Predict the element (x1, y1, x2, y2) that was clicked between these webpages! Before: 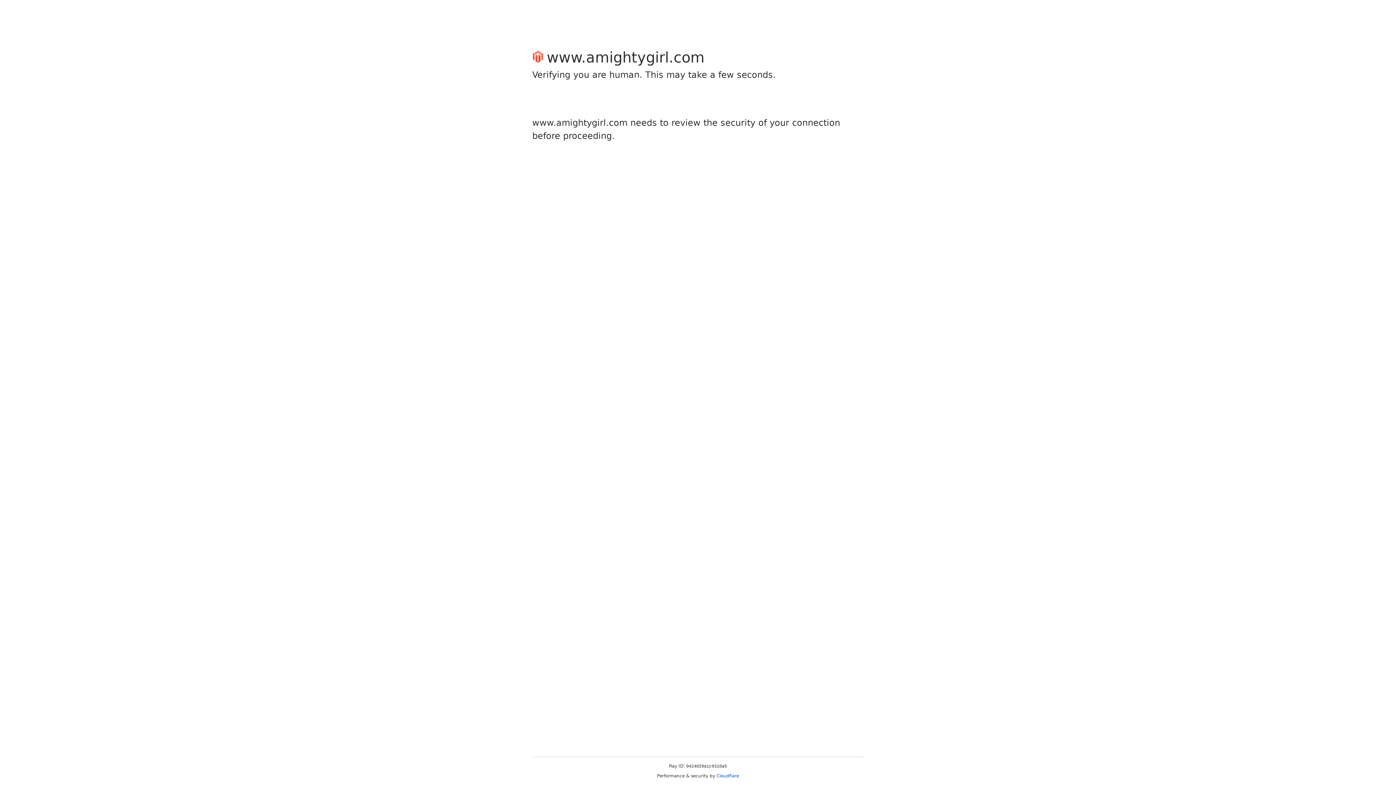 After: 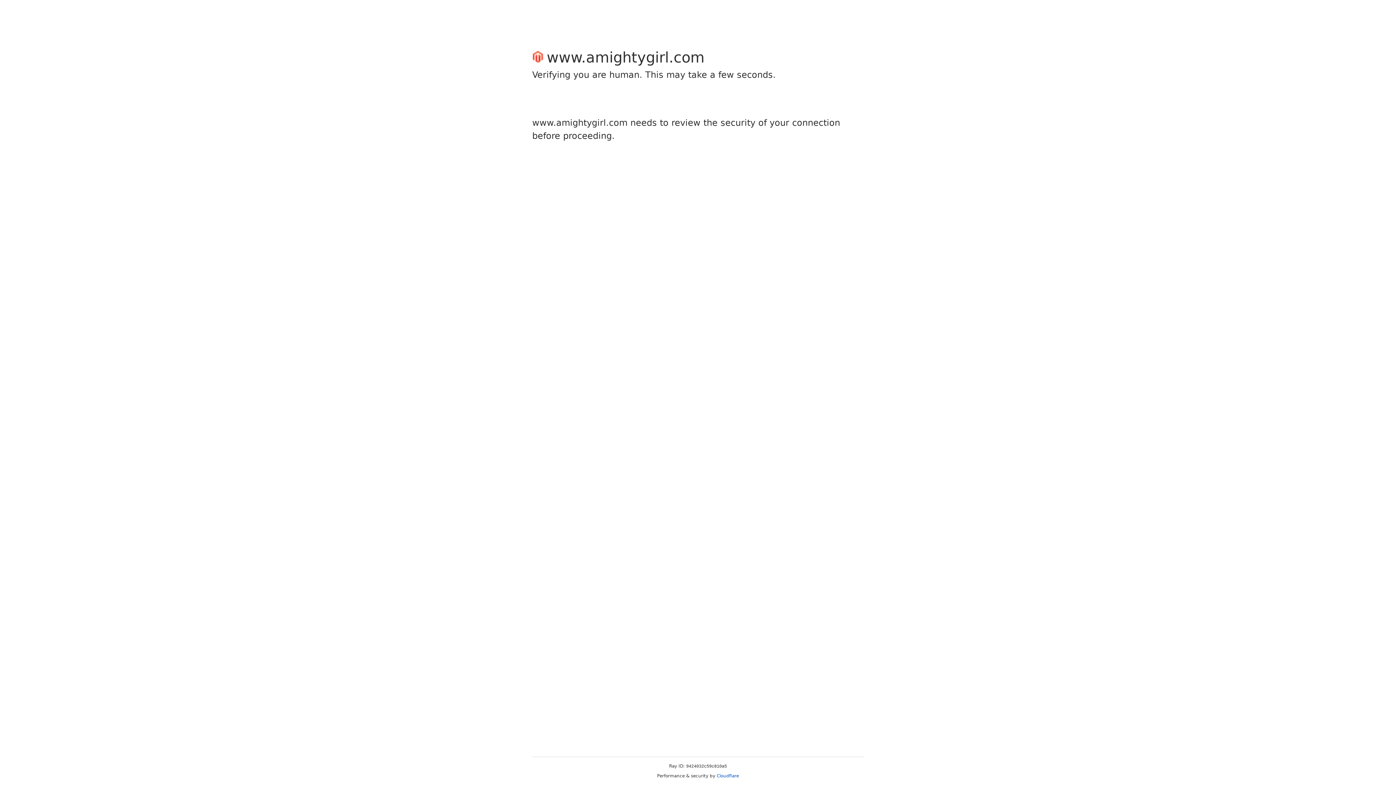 Action: bbox: (716, 773, 739, 778) label: Cloudflare